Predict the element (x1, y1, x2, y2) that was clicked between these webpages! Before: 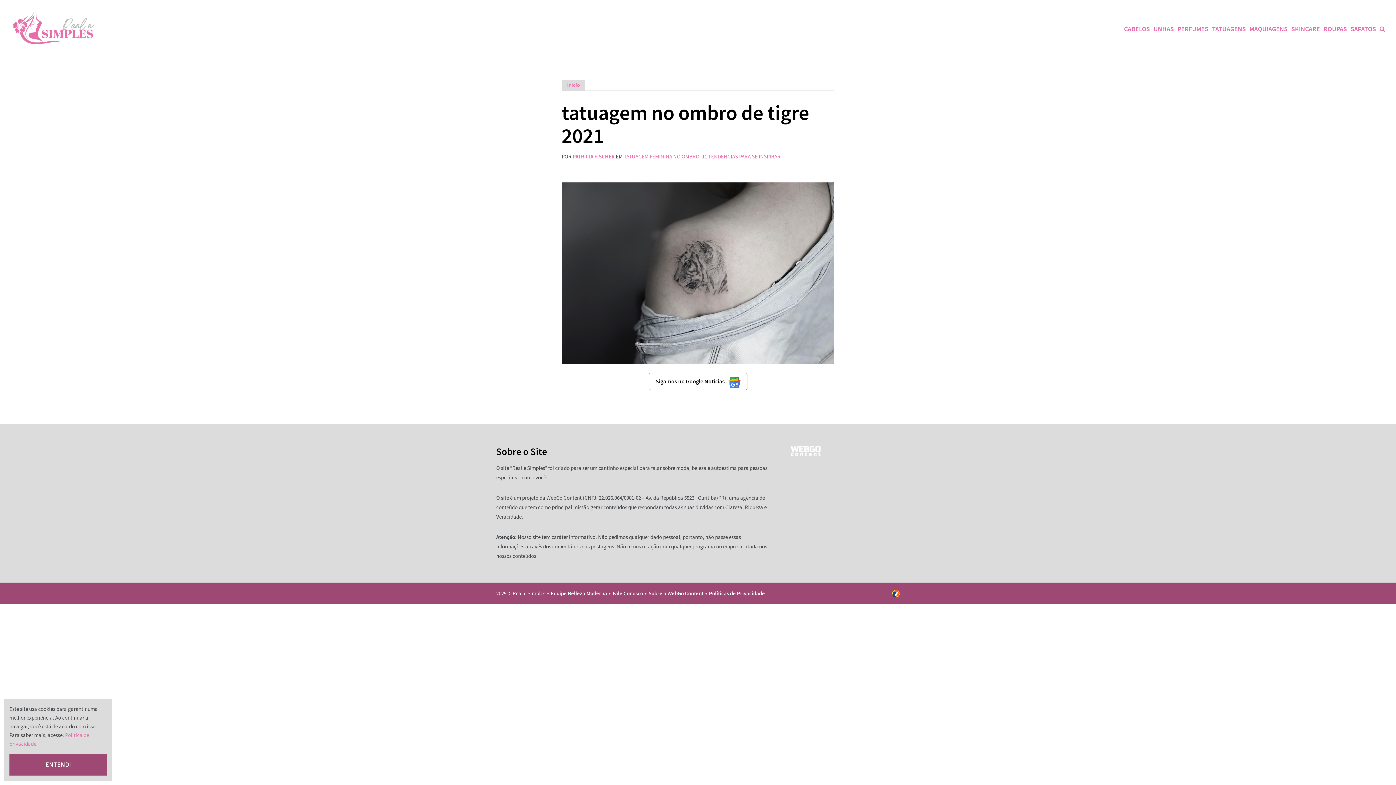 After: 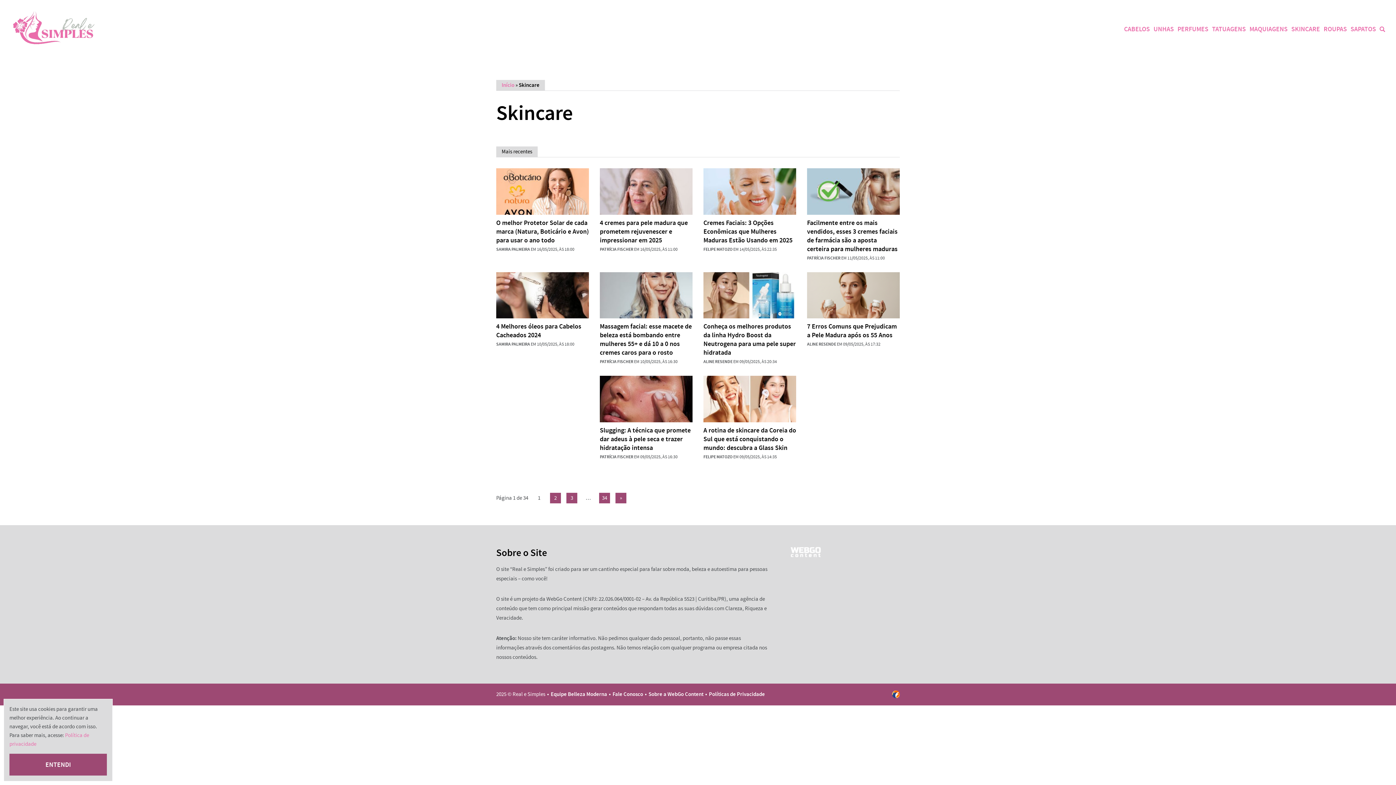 Action: label: SKINCARE bbox: (1291, 24, 1320, 33)